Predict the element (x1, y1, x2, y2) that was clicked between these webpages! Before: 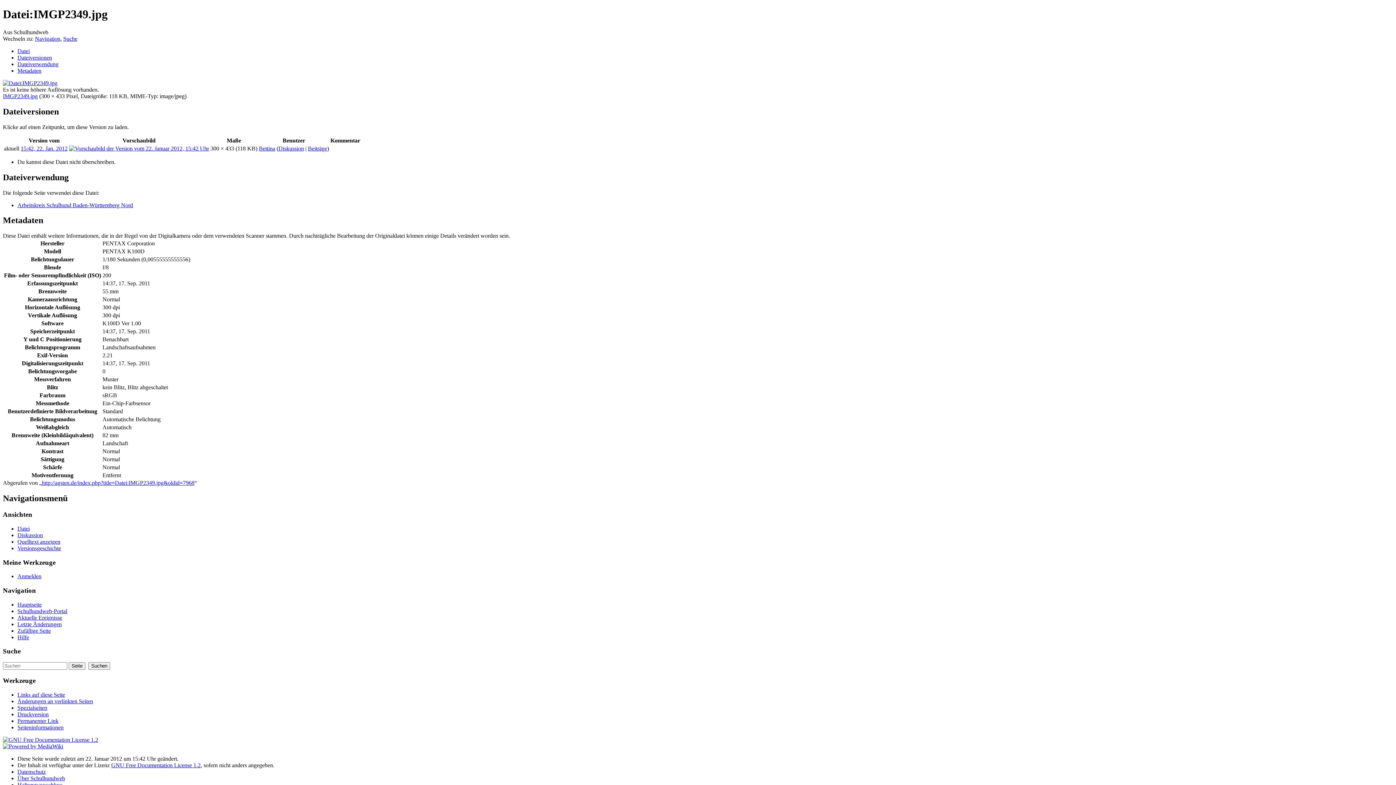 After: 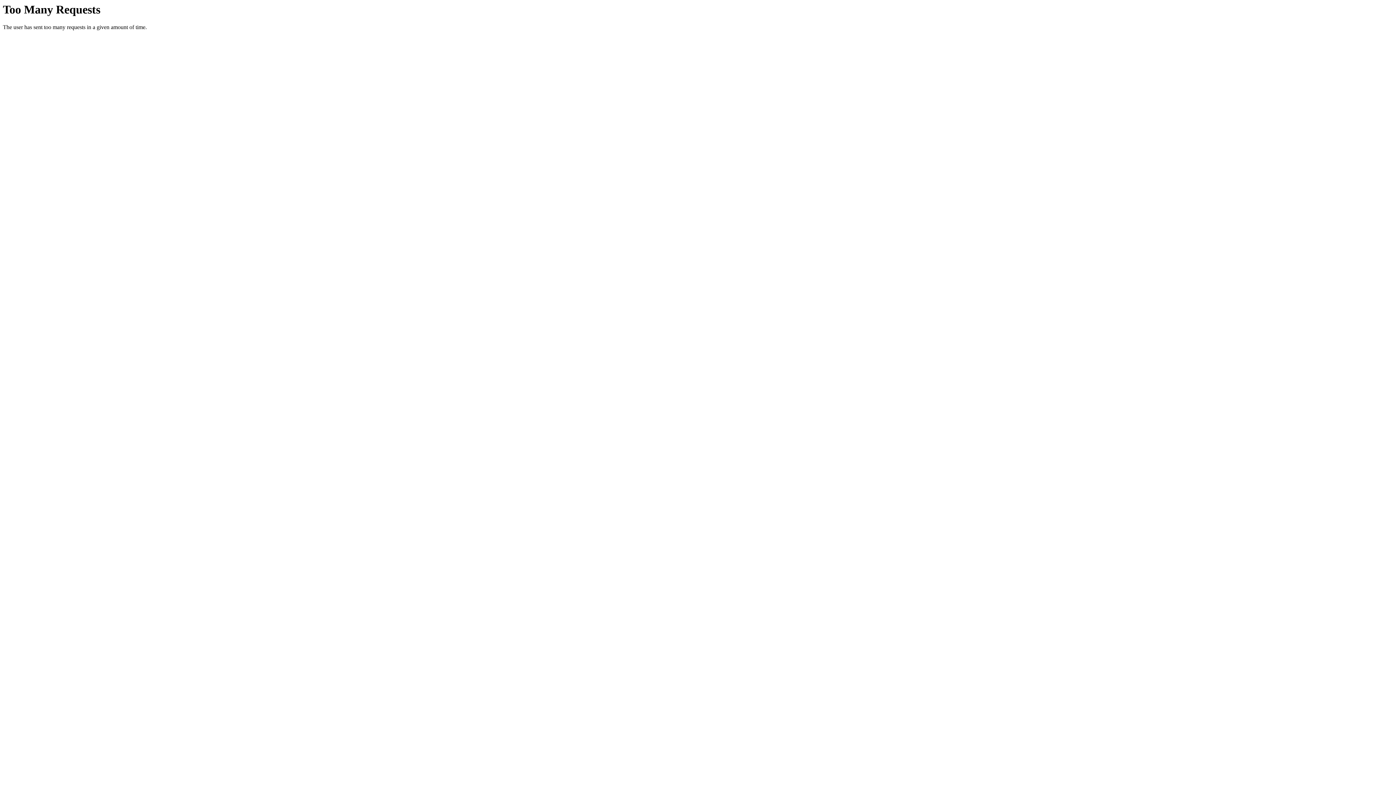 Action: bbox: (308, 145, 327, 151) label: Beiträge